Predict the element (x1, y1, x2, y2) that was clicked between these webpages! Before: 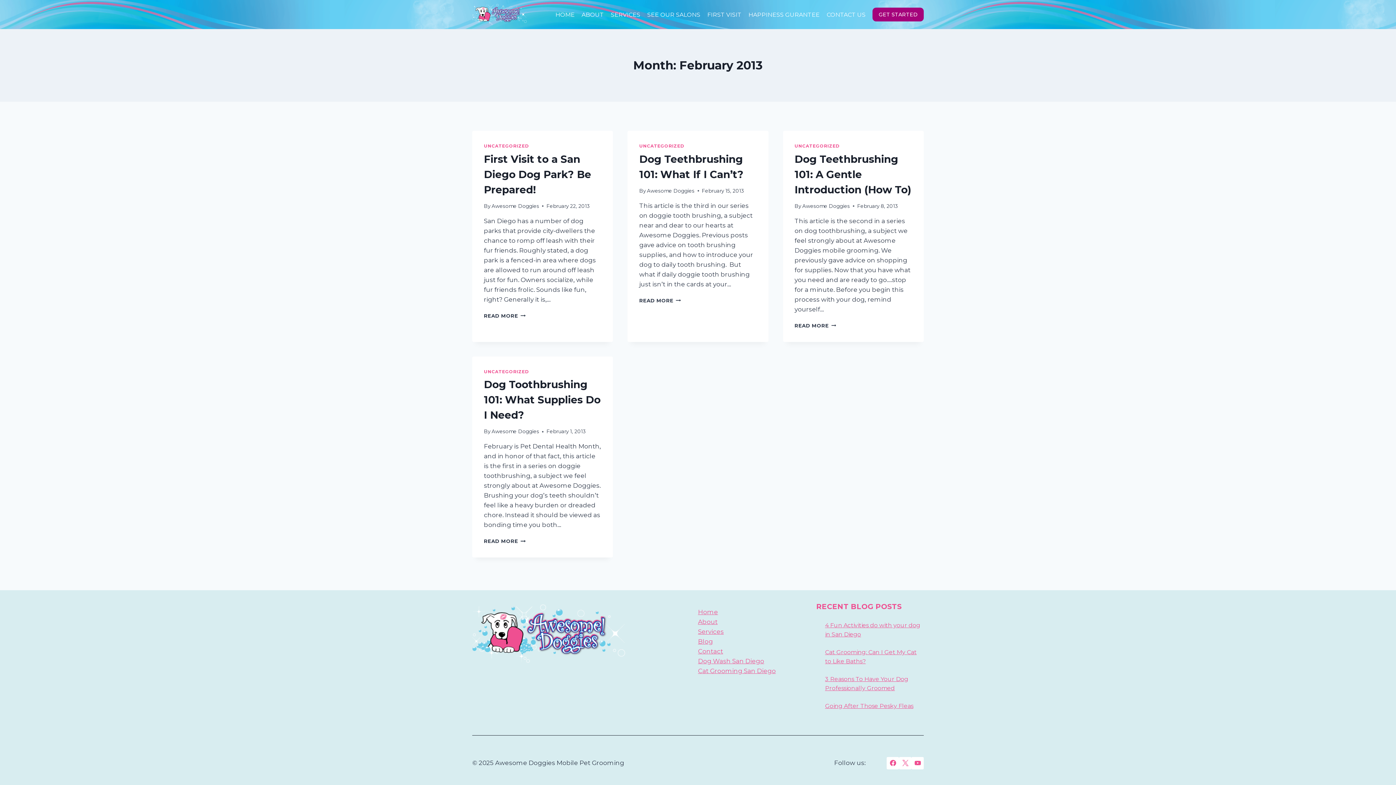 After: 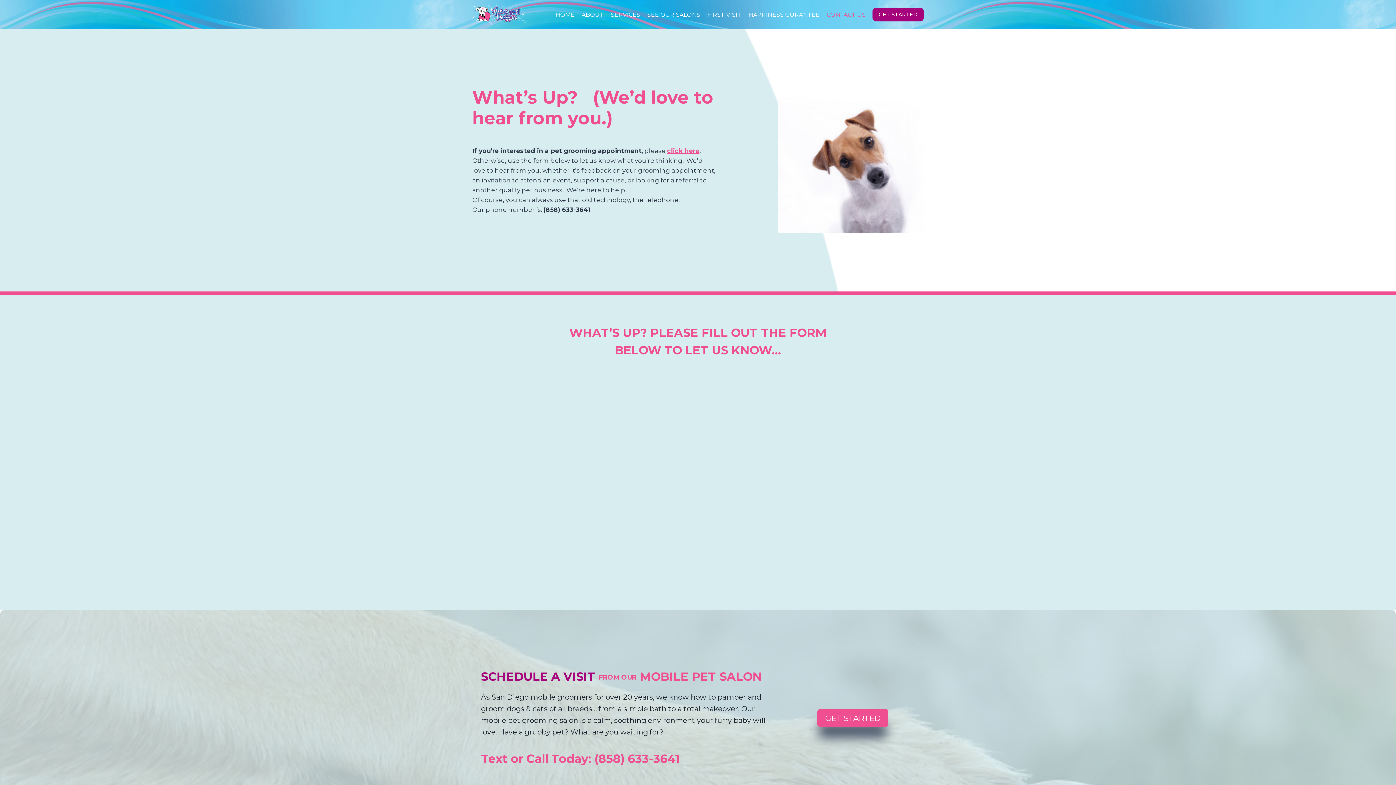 Action: bbox: (823, 6, 869, 22) label: CONTACT US